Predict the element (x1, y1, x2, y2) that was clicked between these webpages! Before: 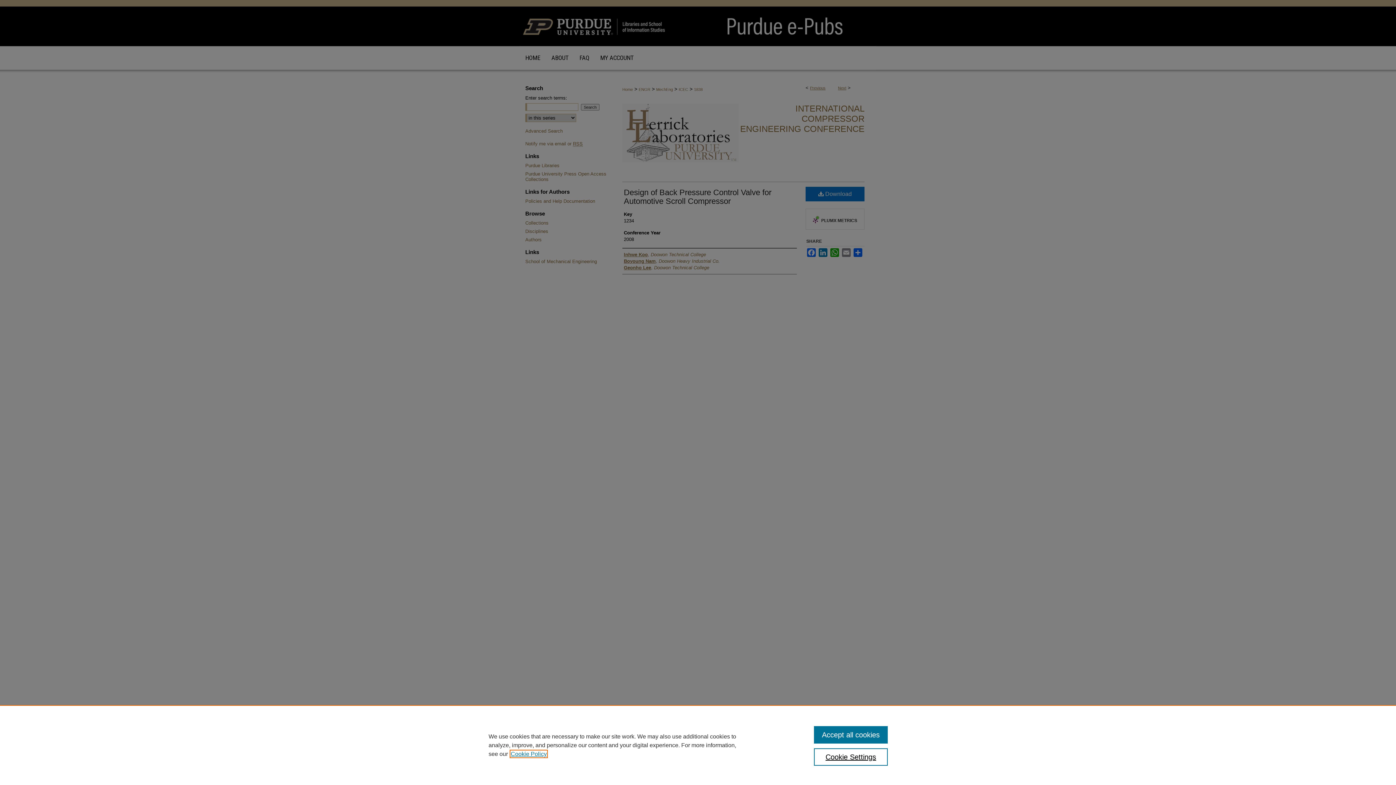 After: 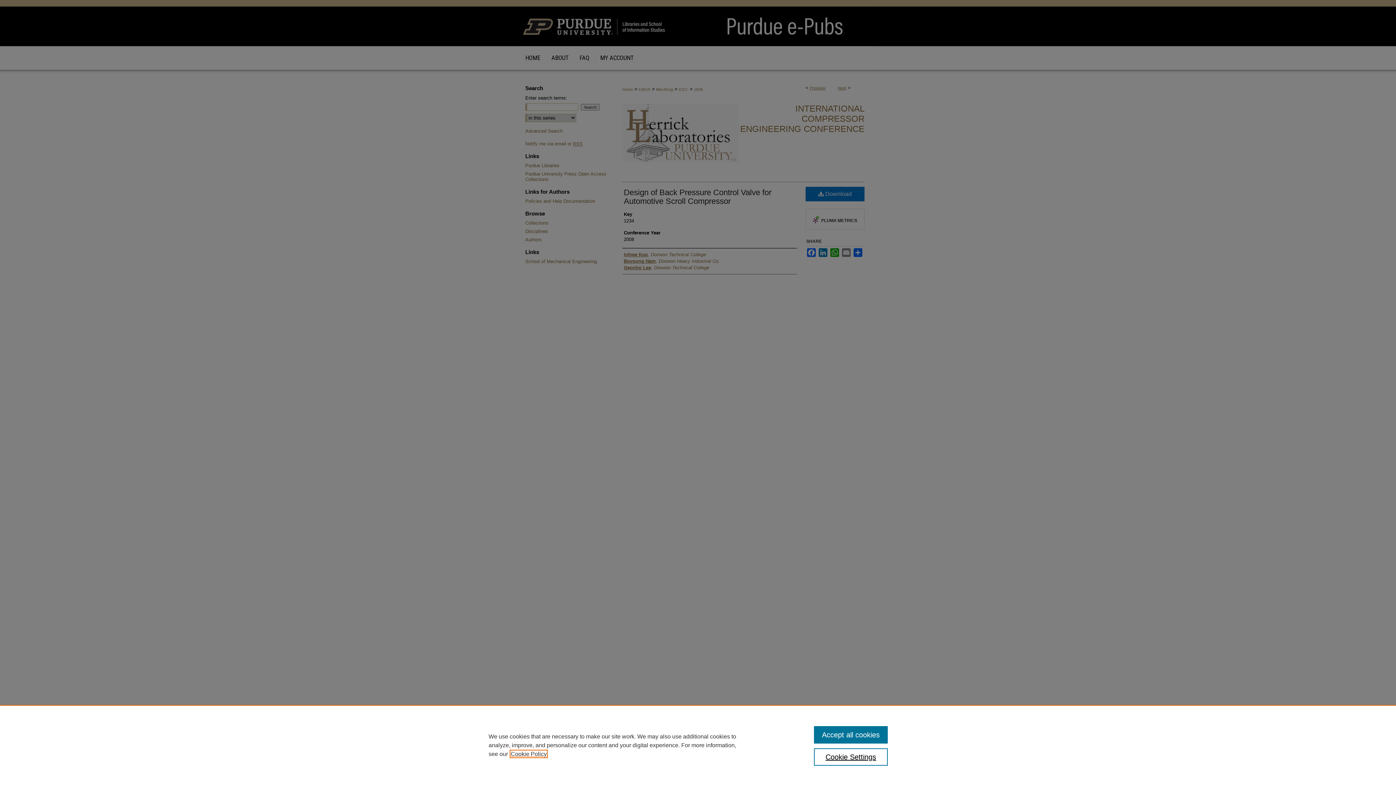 Action: bbox: (510, 751, 546, 757) label: , opens in a new tab